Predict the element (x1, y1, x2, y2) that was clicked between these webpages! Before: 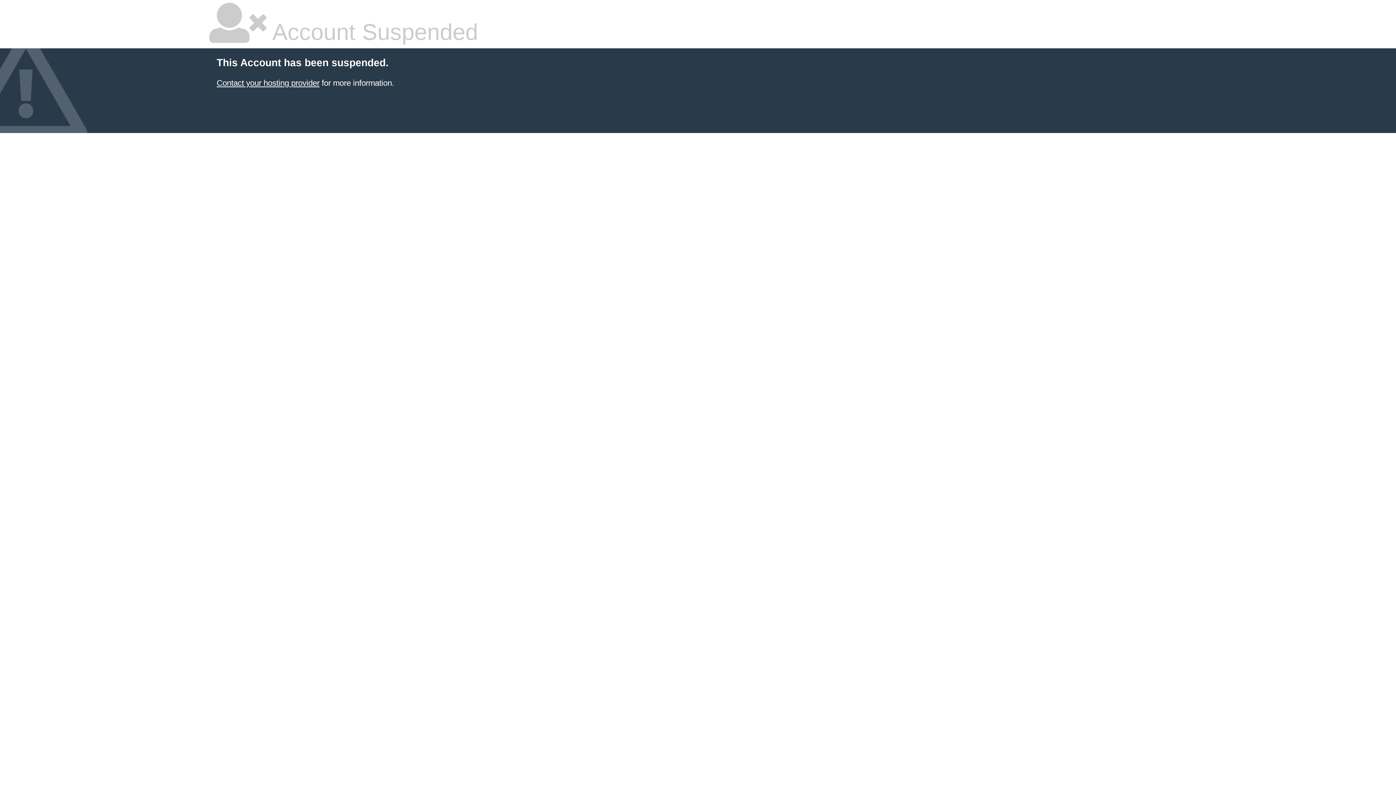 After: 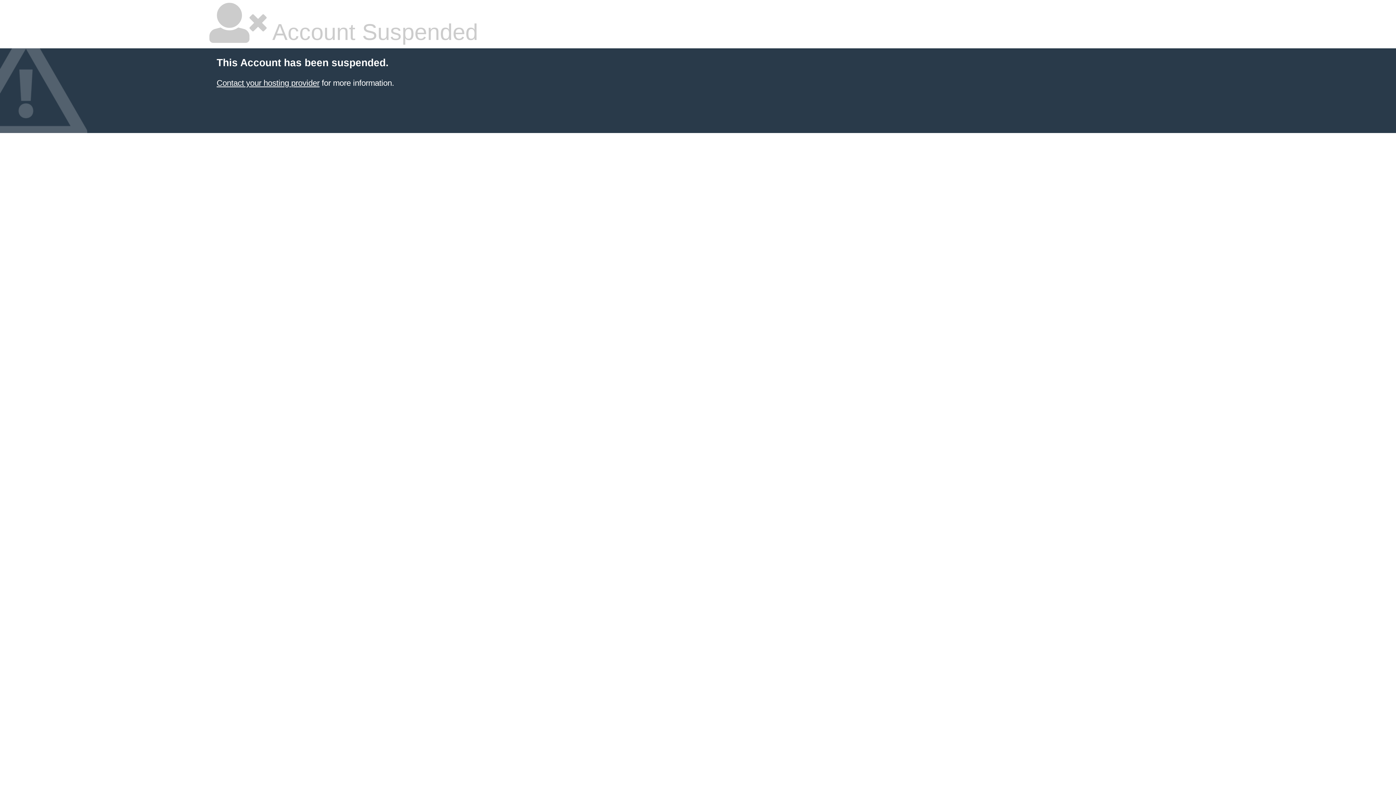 Action: label: Contact your hosting provider bbox: (216, 78, 319, 87)